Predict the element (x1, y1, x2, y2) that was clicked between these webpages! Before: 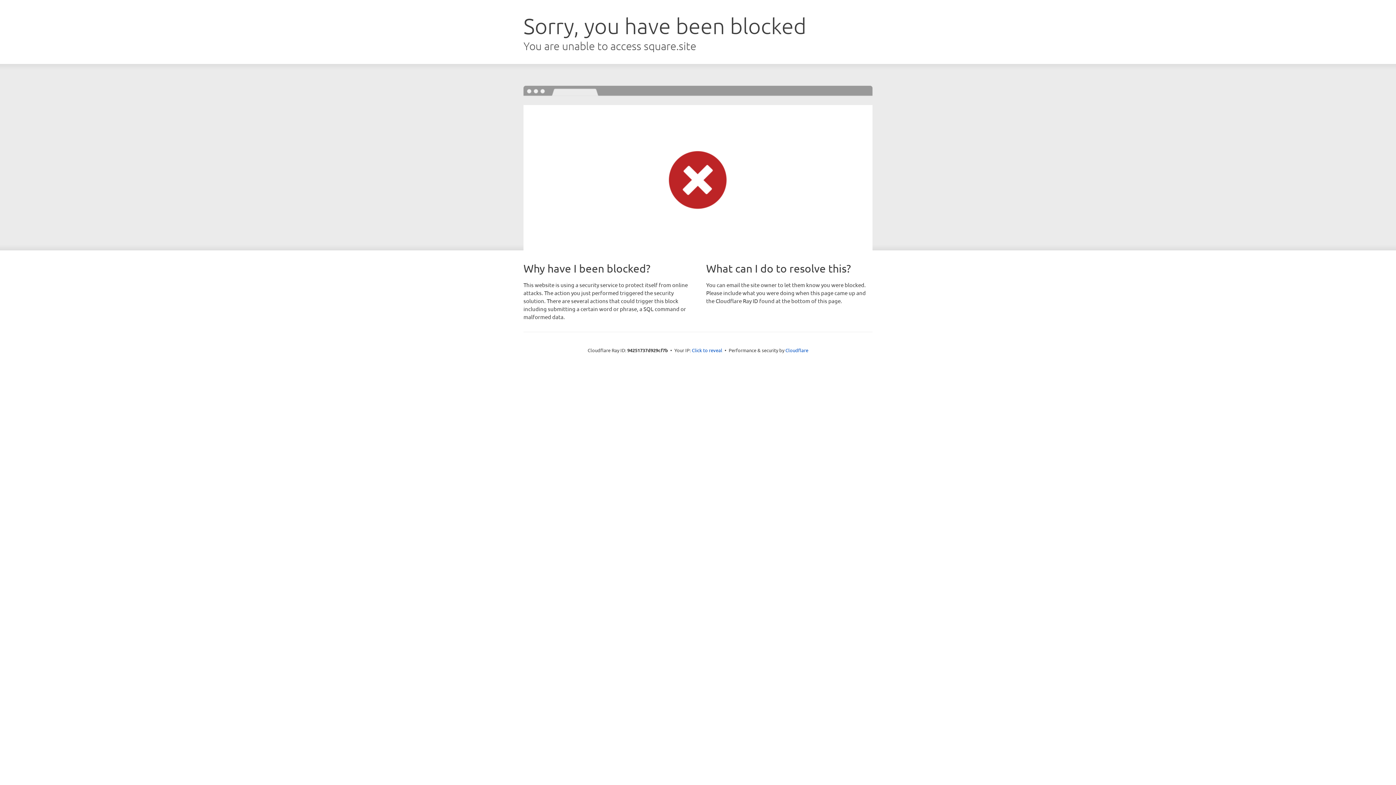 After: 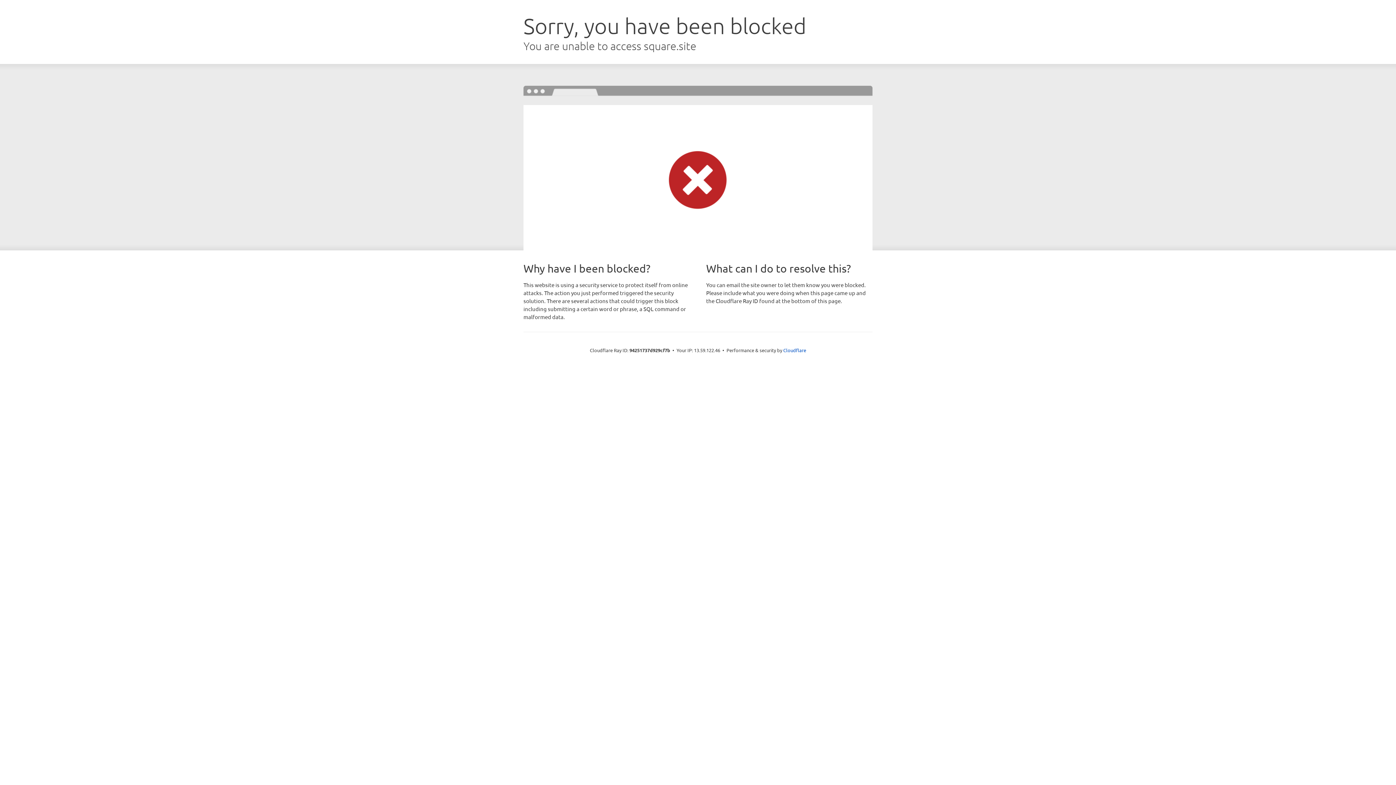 Action: label: Click to reveal bbox: (692, 346, 722, 353)